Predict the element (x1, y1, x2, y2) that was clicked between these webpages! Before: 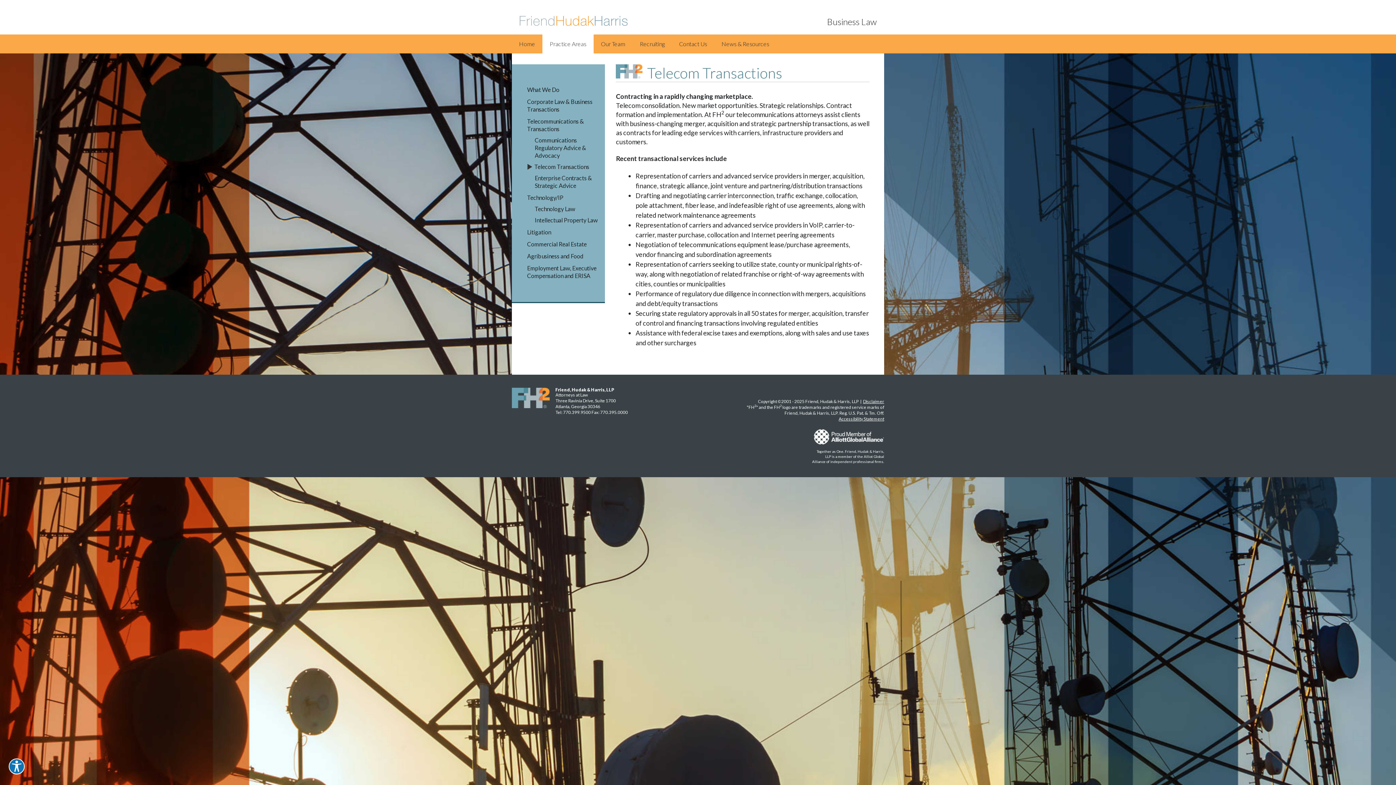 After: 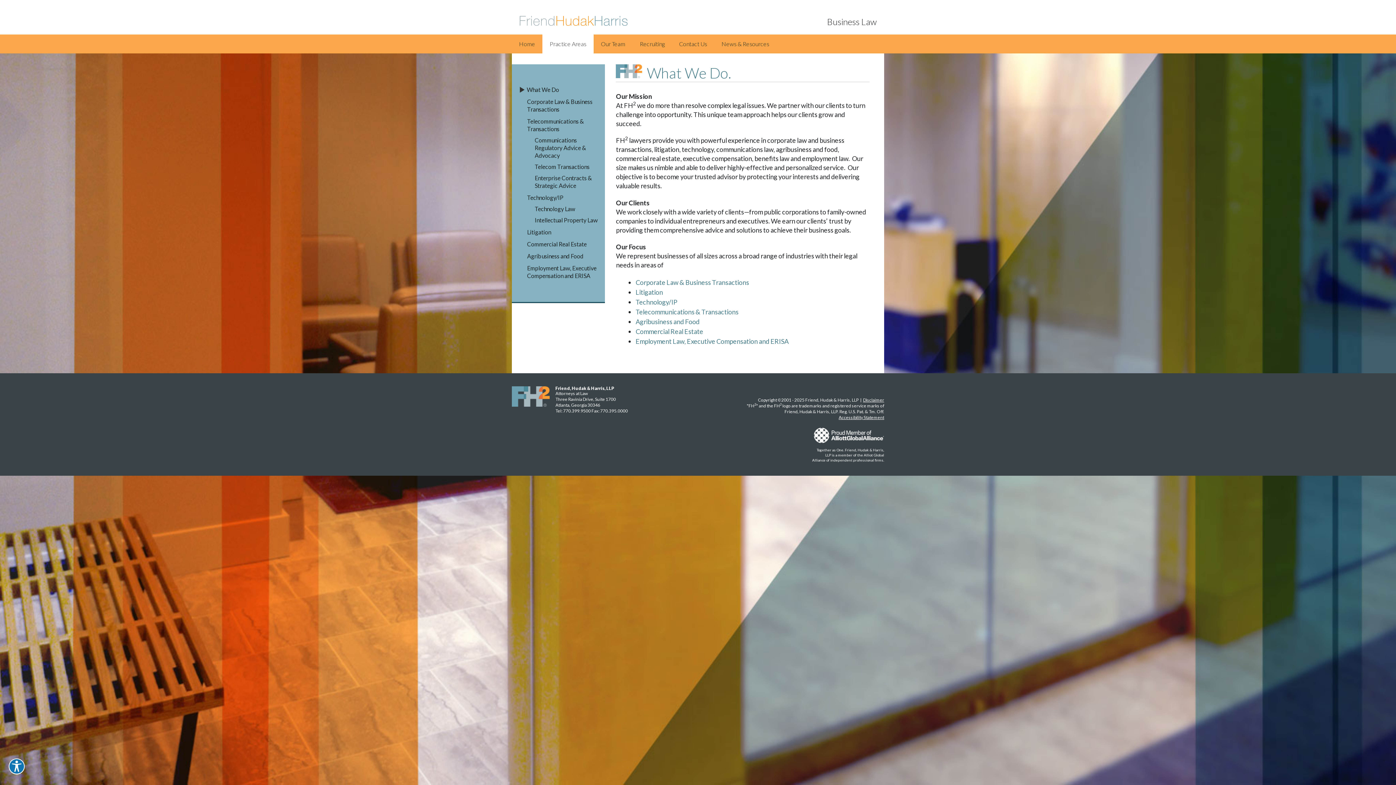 Action: bbox: (542, 34, 593, 53) label: Practice Areas